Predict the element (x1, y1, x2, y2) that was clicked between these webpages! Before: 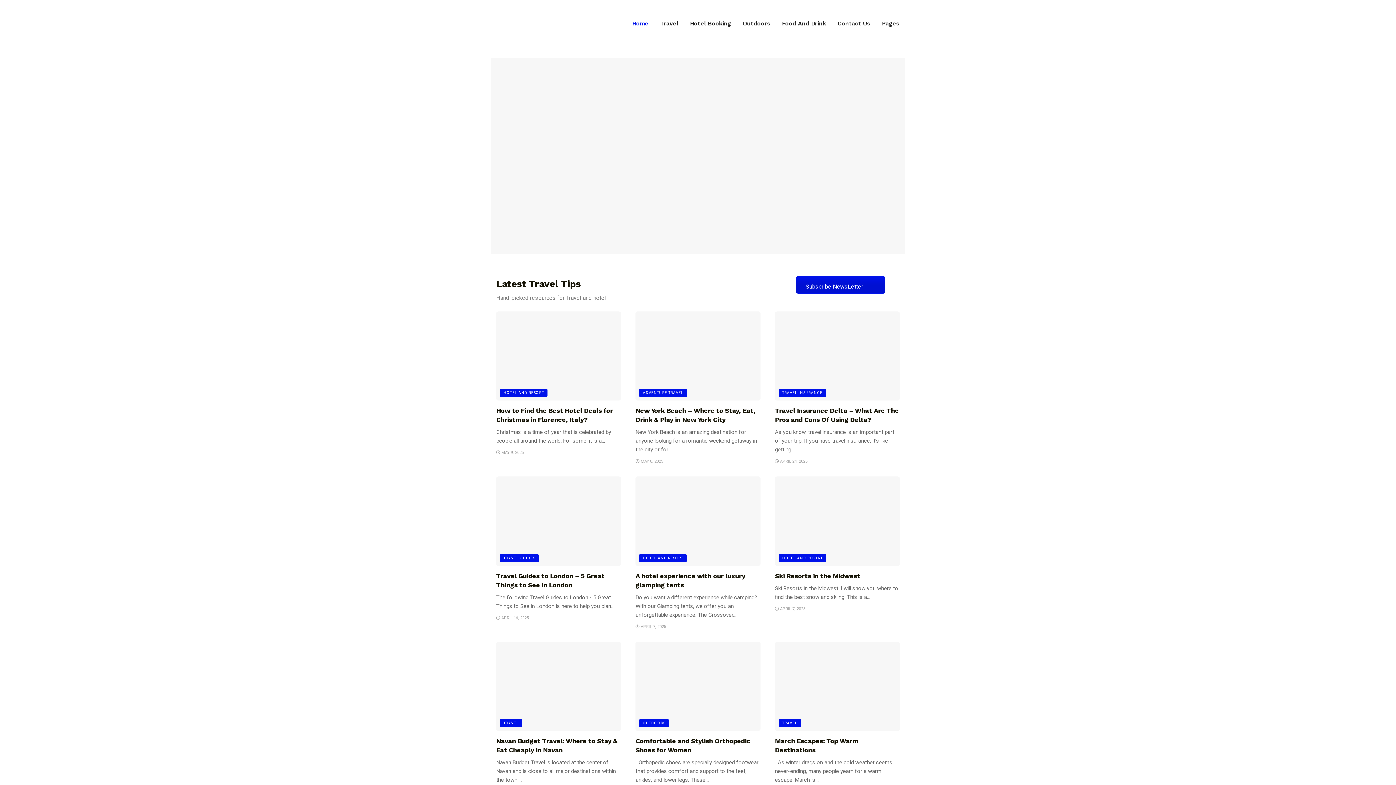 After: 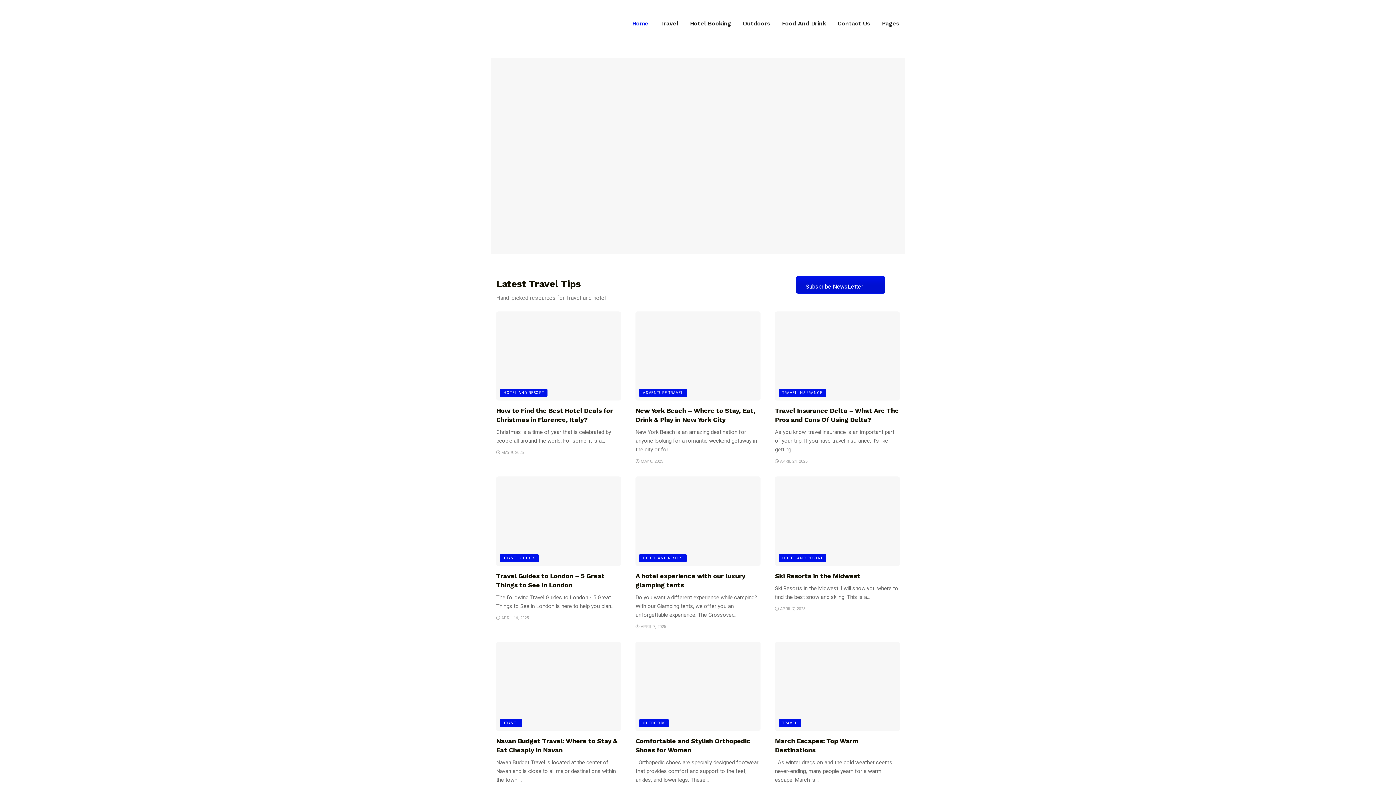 Action: label: Subscribe NewsLetter bbox: (796, 276, 885, 293)